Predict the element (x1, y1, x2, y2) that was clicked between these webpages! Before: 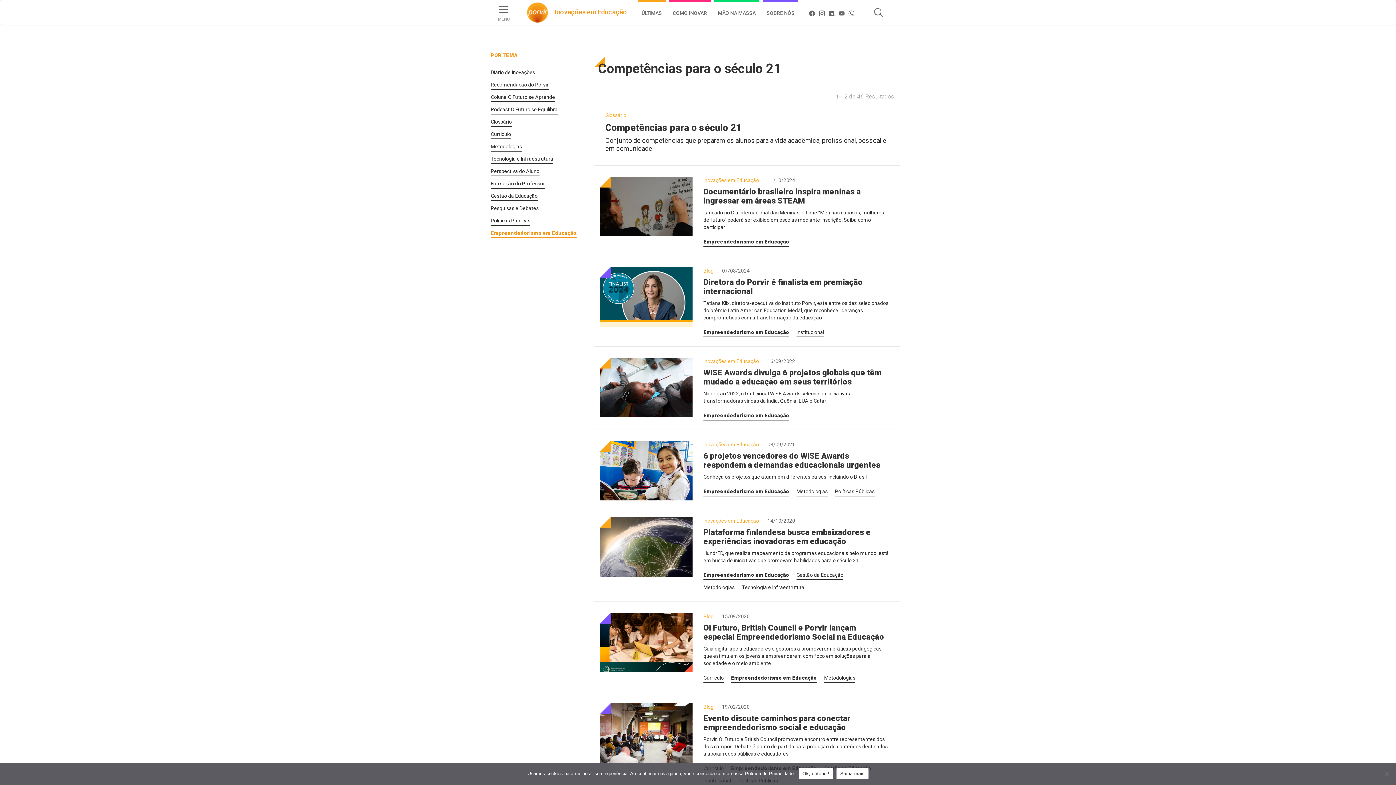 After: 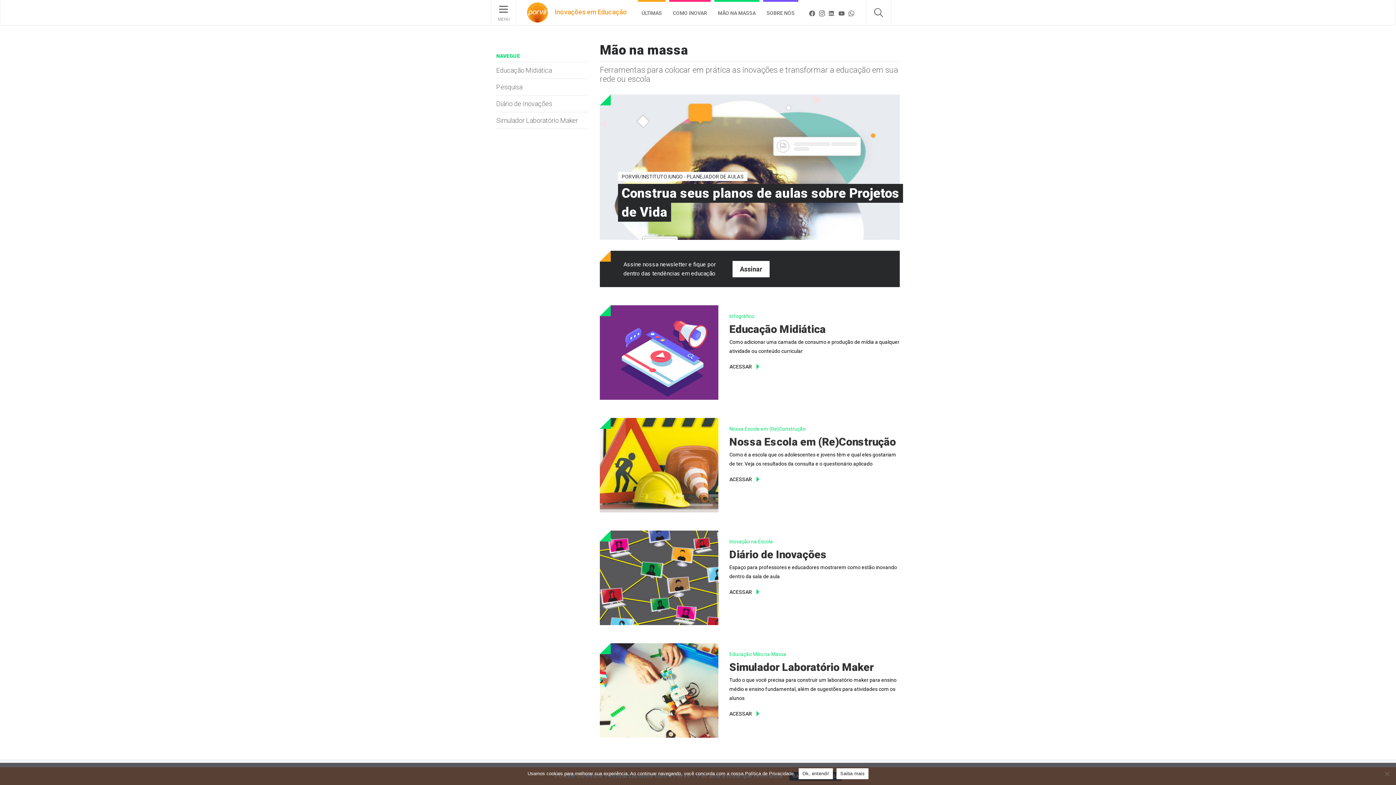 Action: bbox: (714, 0, 759, 24) label: MÃO NA MASSA